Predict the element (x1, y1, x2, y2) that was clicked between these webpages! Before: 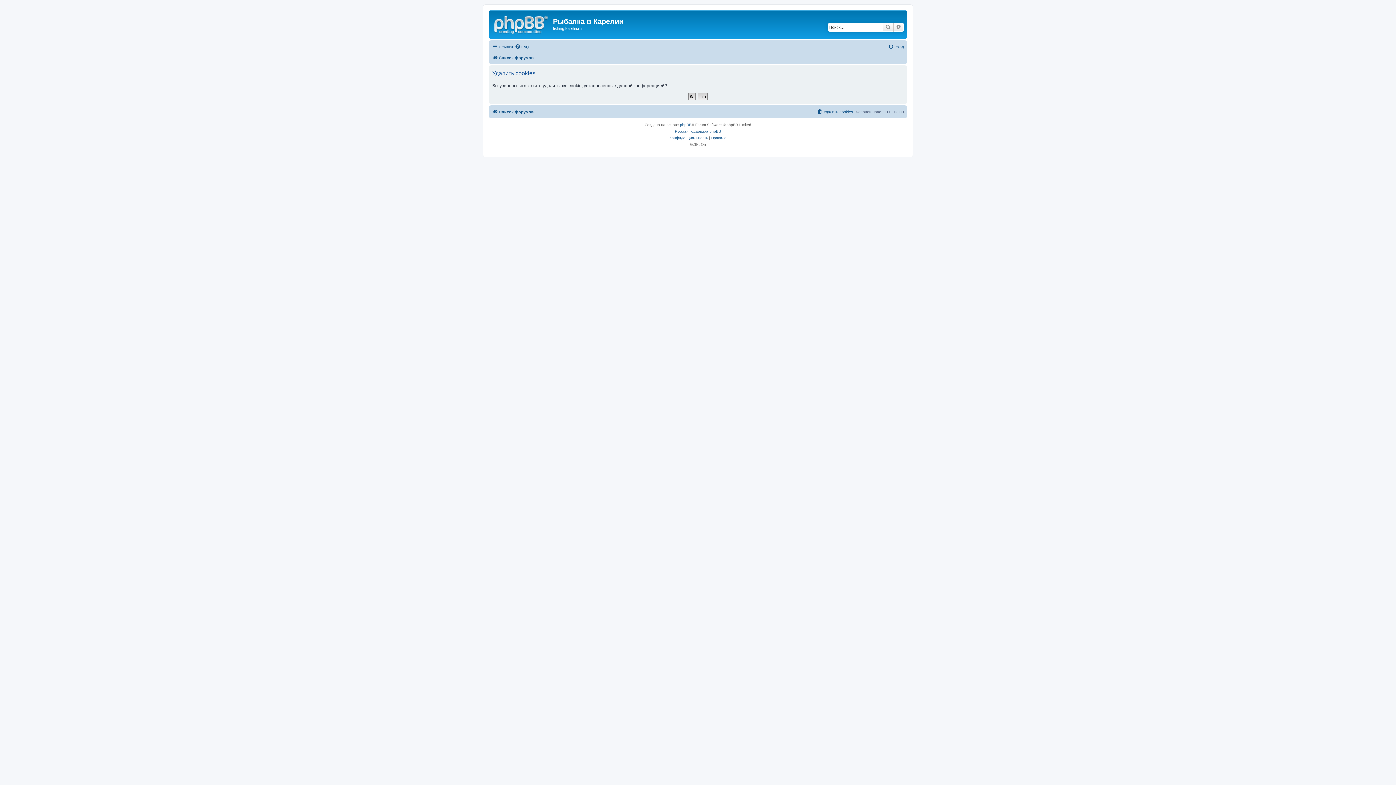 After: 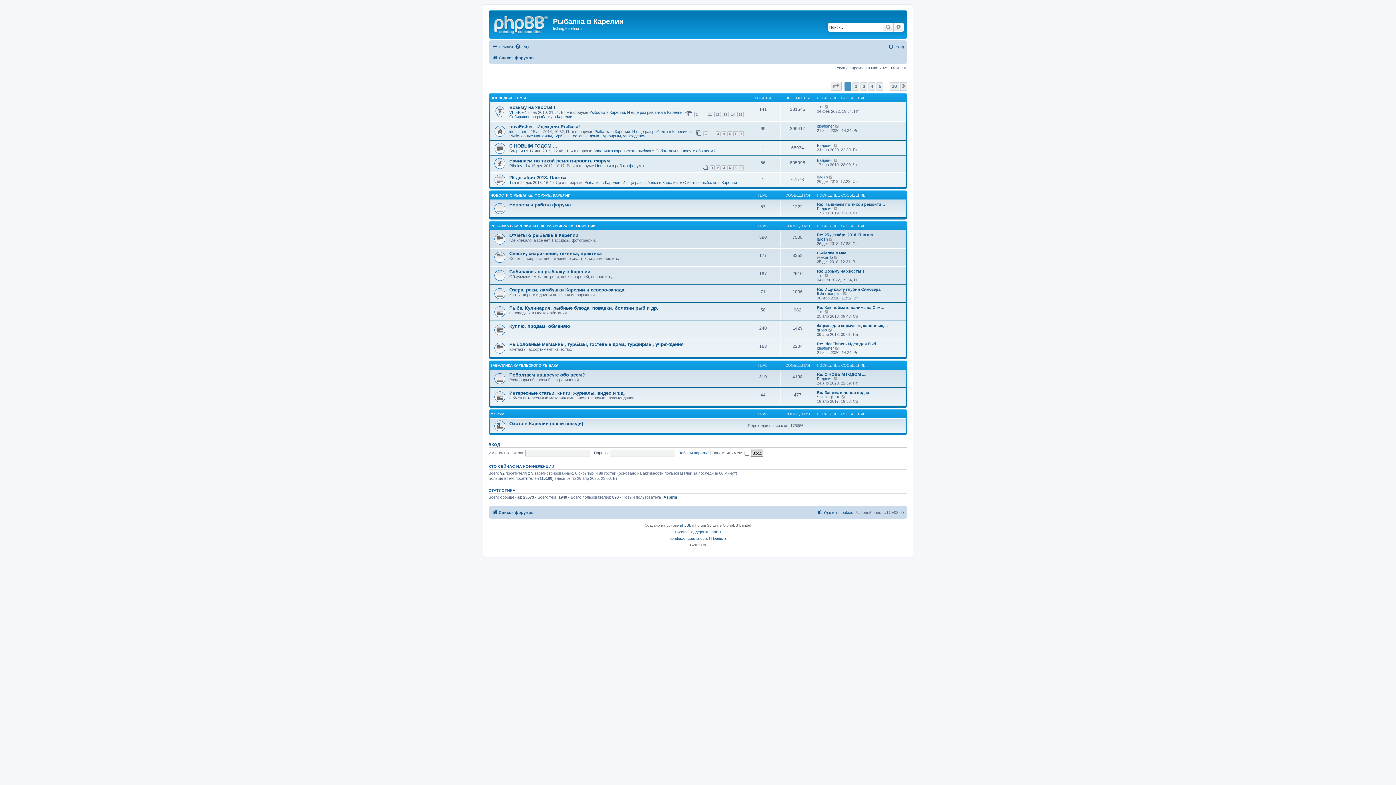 Action: bbox: (492, 107, 533, 116) label: Список форумов